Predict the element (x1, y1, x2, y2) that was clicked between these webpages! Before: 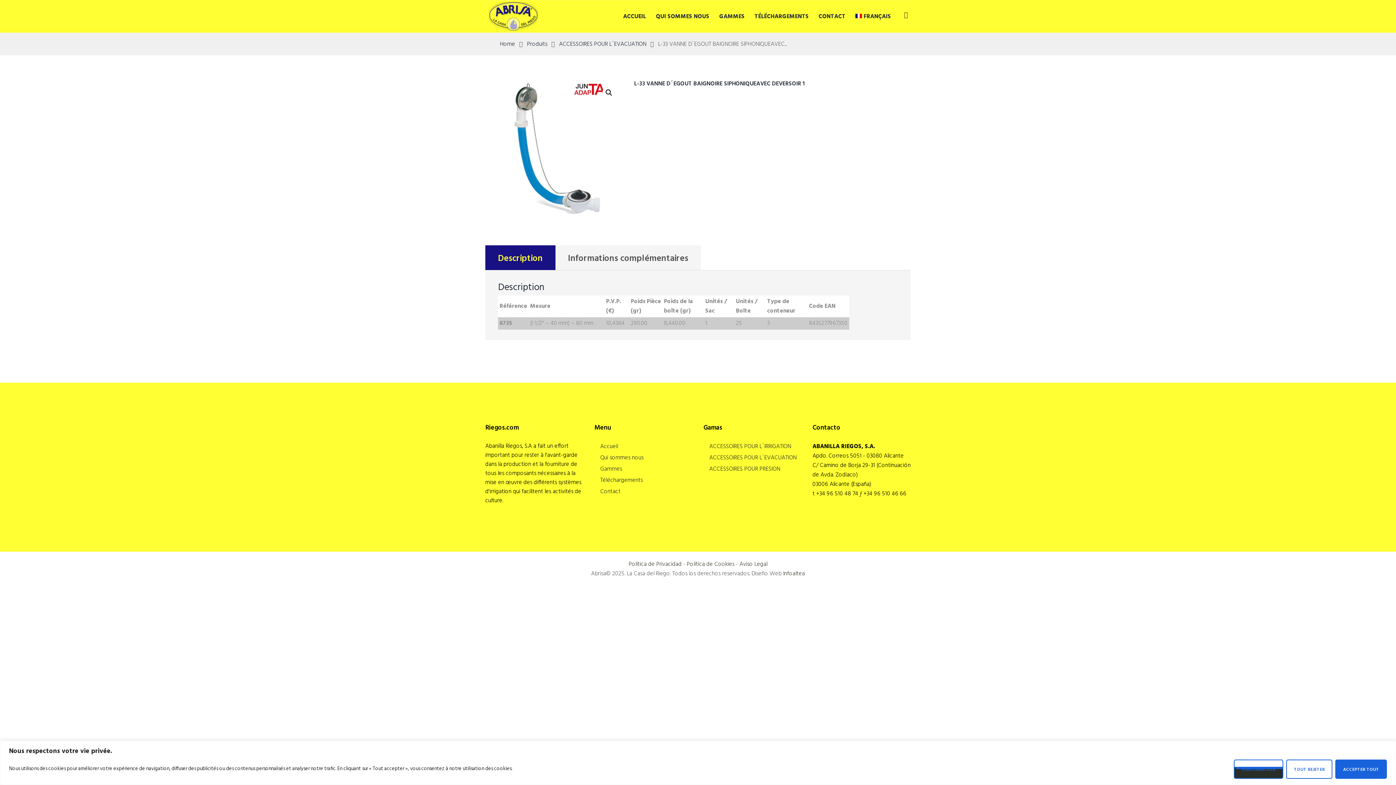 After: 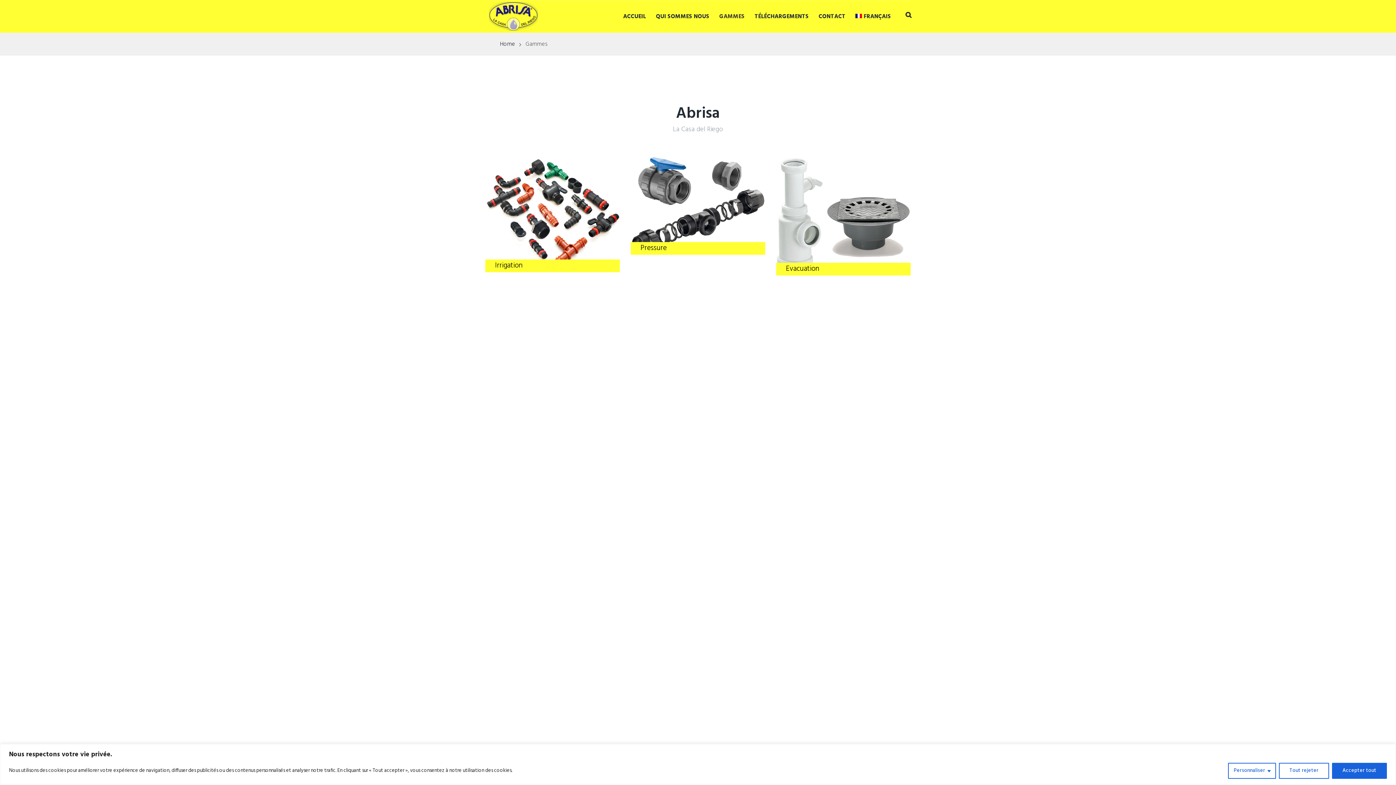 Action: bbox: (600, 464, 622, 474) label: Gammes